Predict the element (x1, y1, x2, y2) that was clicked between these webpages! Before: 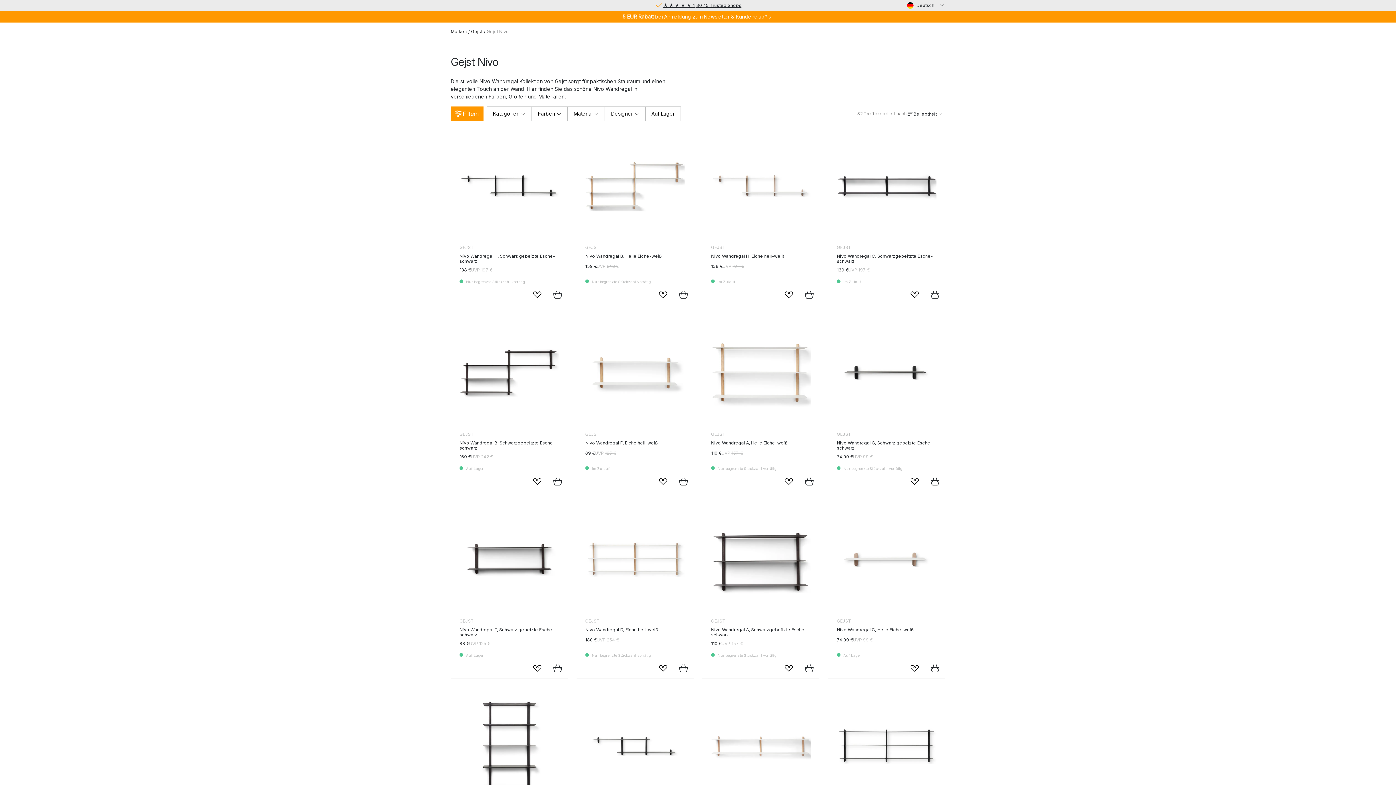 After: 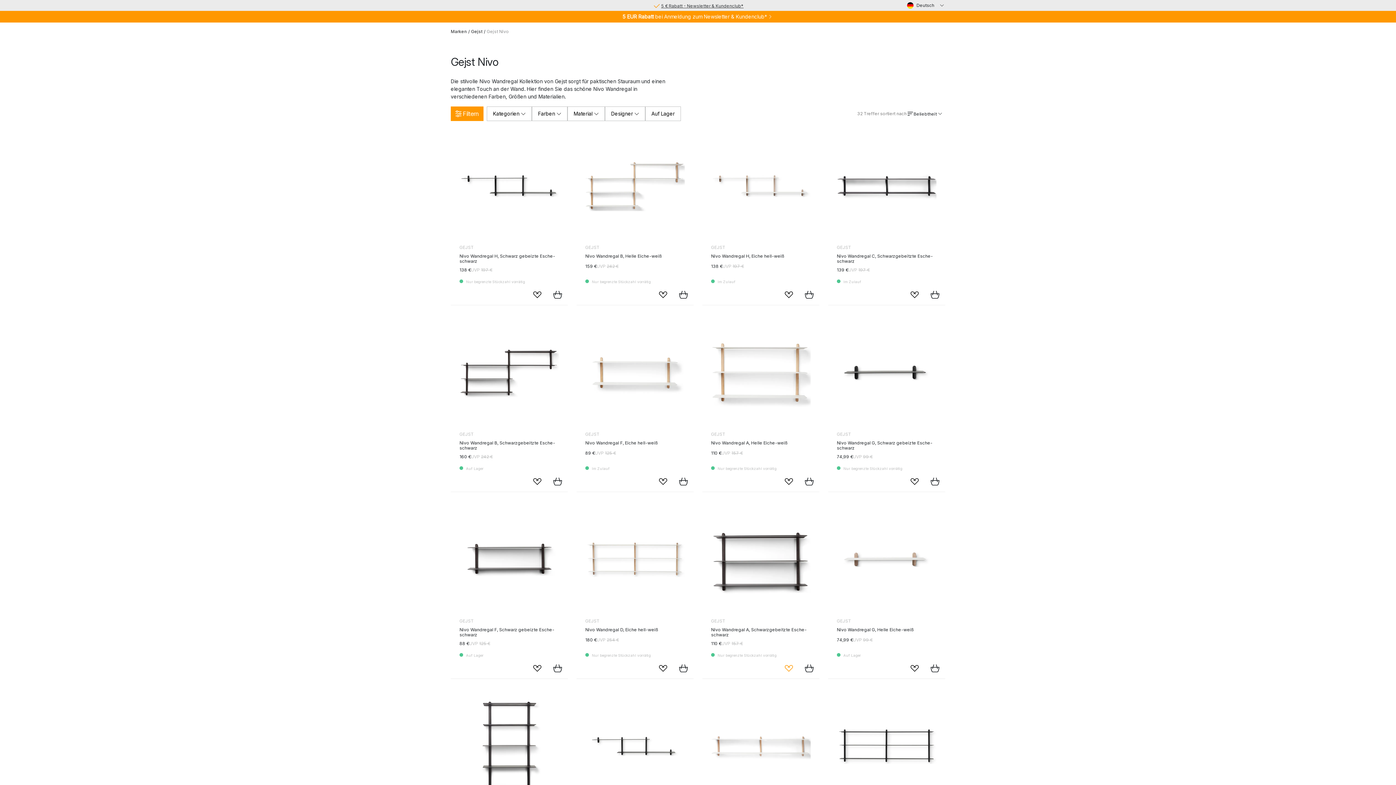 Action: bbox: (778, 658, 799, 678) label: Als Favorit speichern